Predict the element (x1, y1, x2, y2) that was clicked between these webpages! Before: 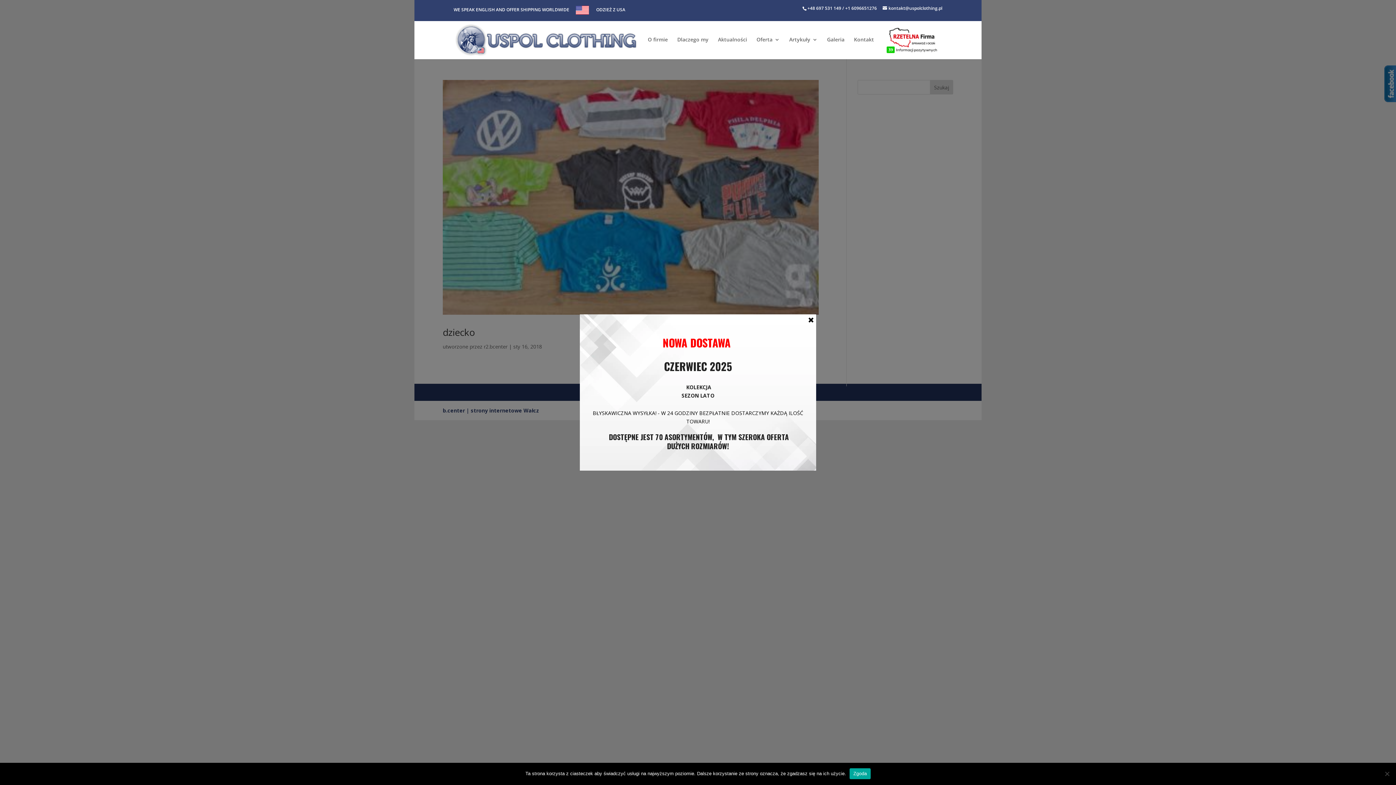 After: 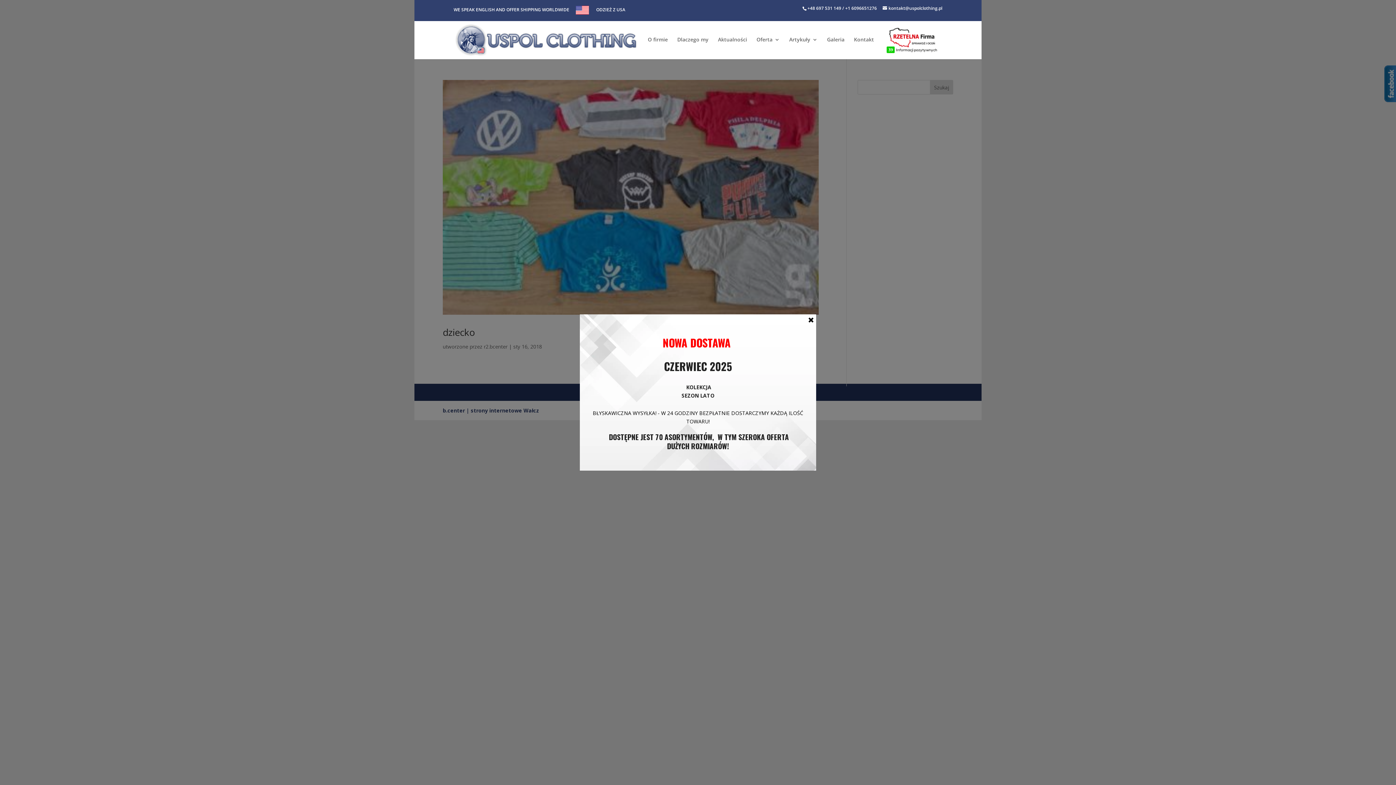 Action: label: Zgoda bbox: (849, 768, 870, 779)